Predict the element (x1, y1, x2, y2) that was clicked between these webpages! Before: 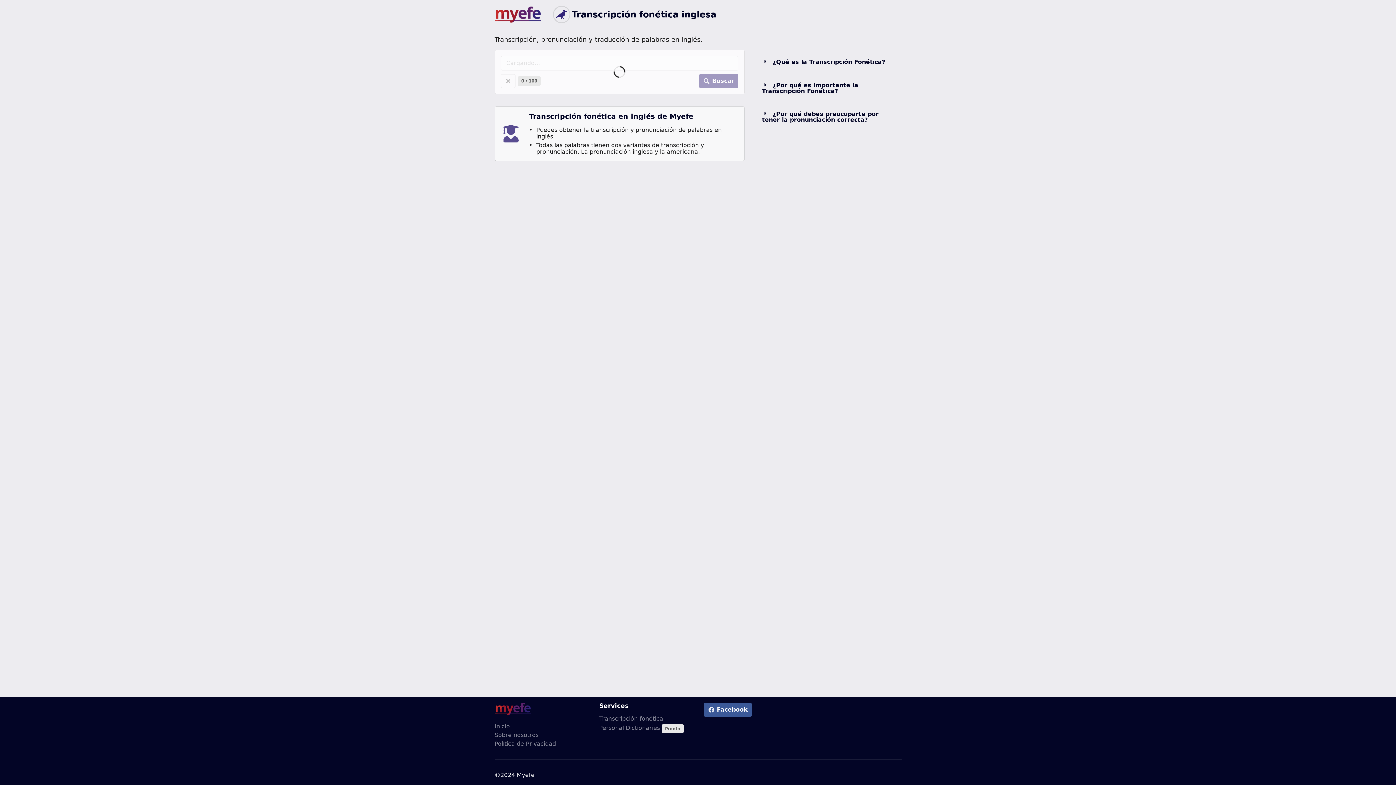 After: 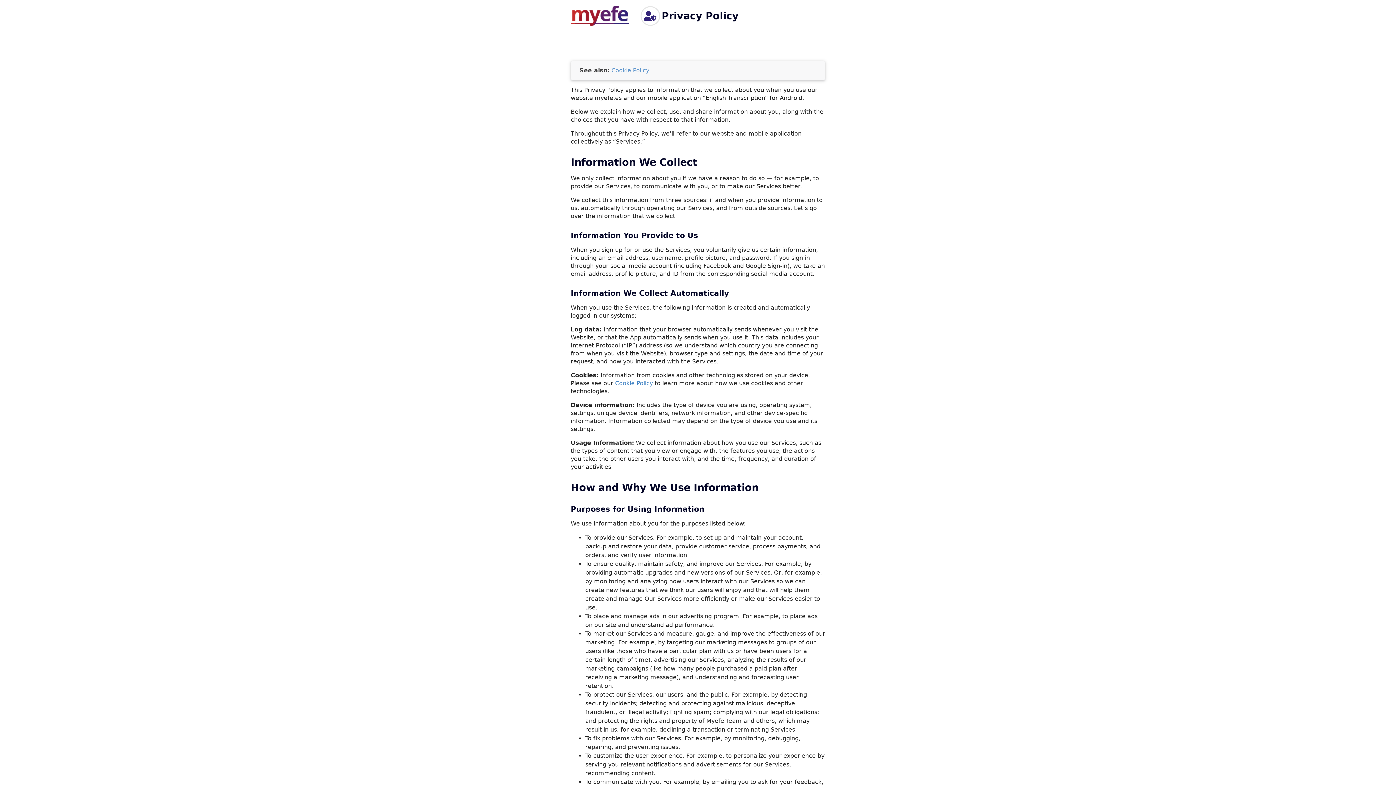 Action: bbox: (494, 740, 587, 747) label: Política de Privacidad